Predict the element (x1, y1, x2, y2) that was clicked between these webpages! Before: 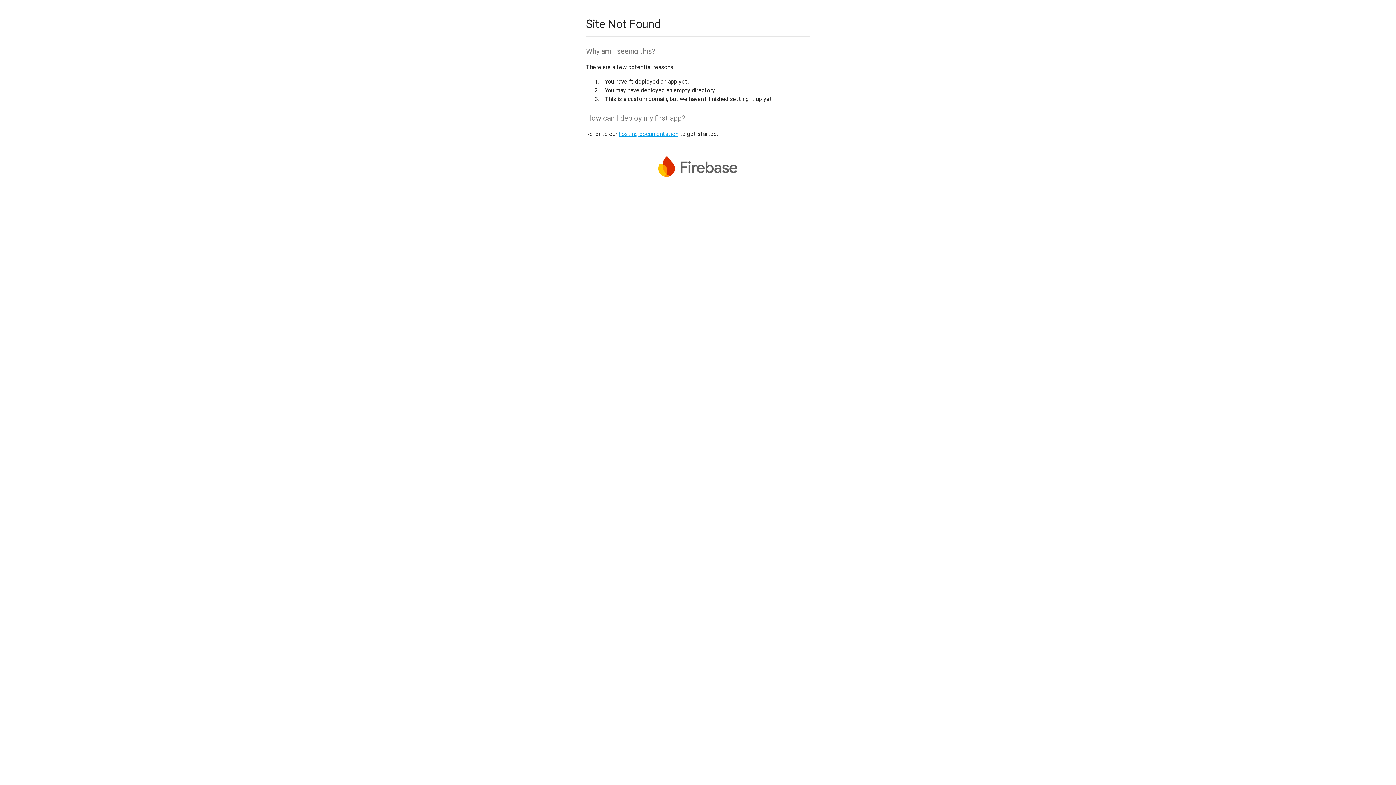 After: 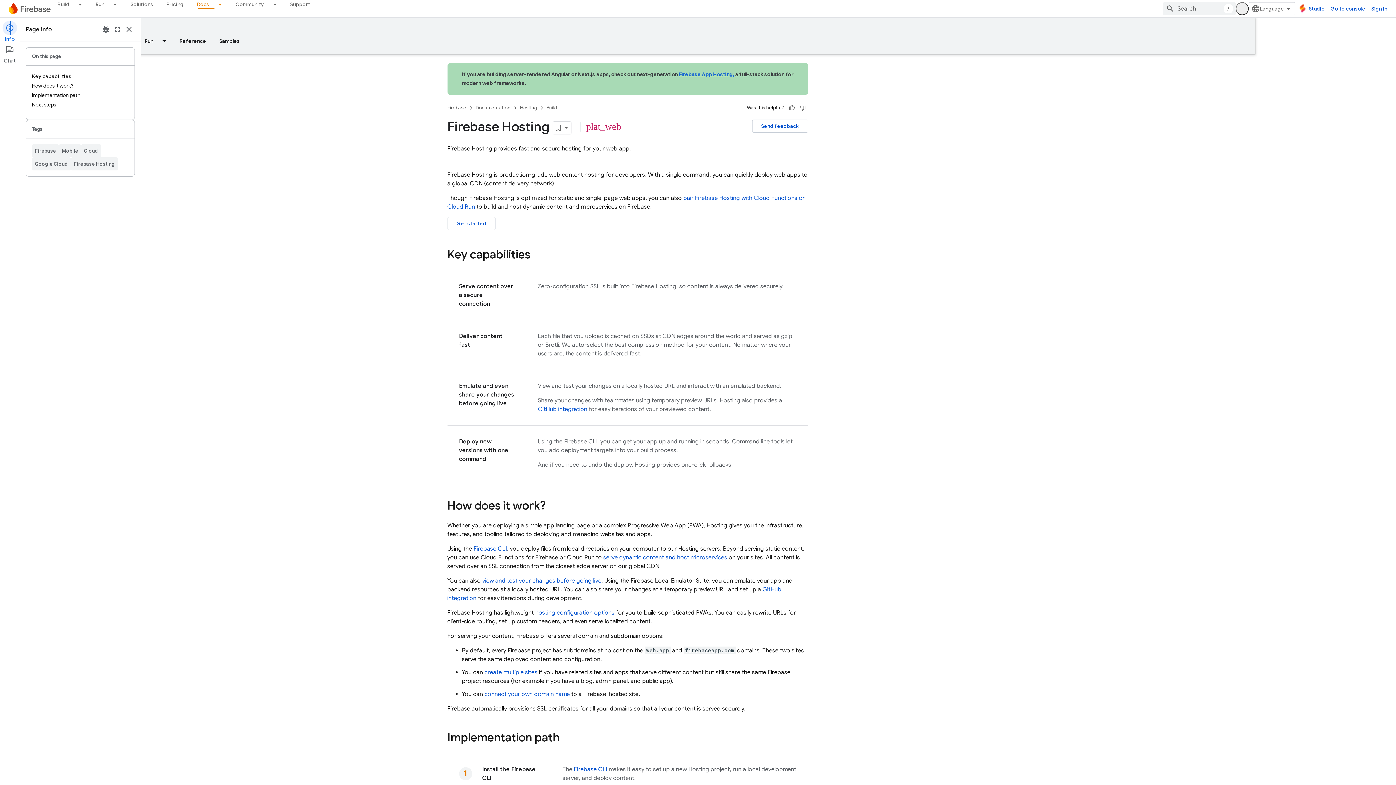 Action: label: hosting documentation bbox: (618, 130, 678, 137)